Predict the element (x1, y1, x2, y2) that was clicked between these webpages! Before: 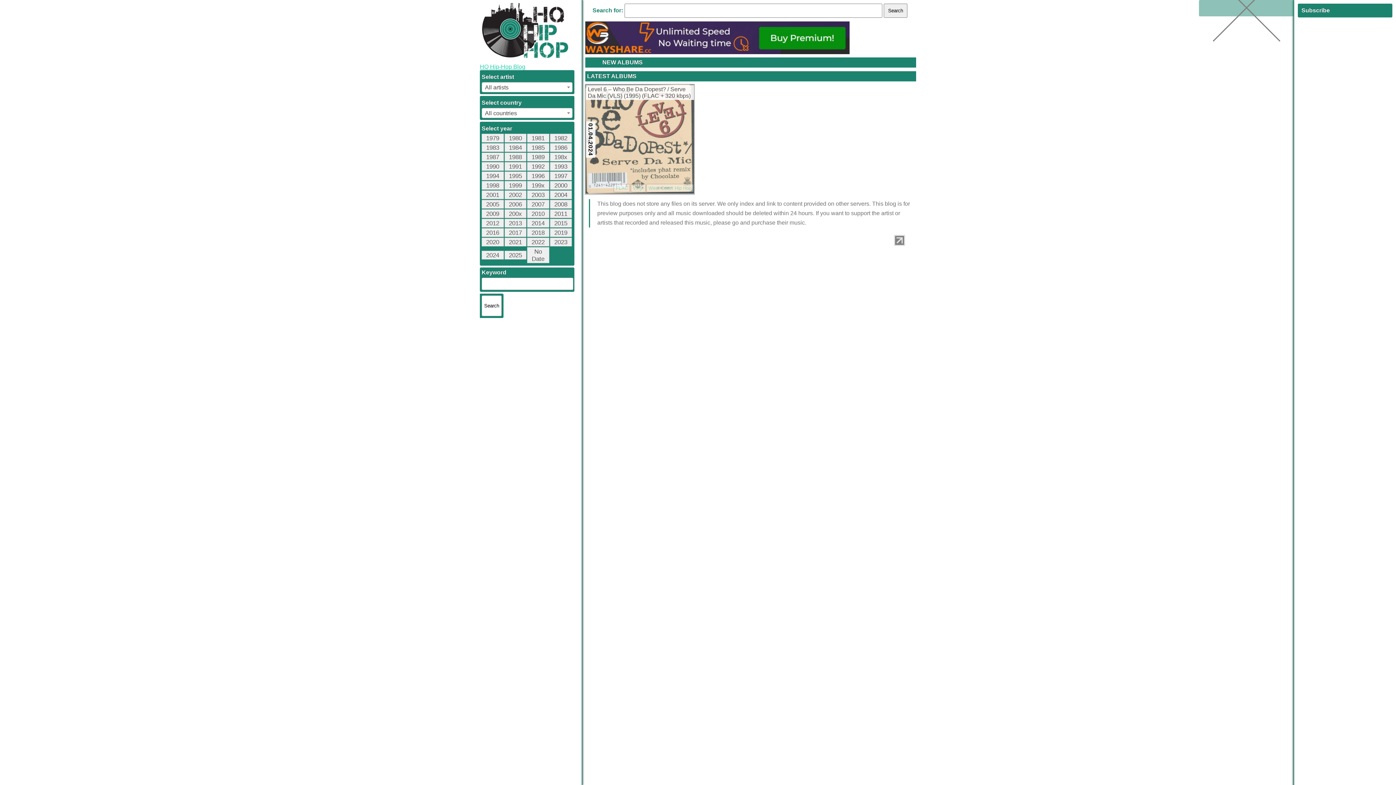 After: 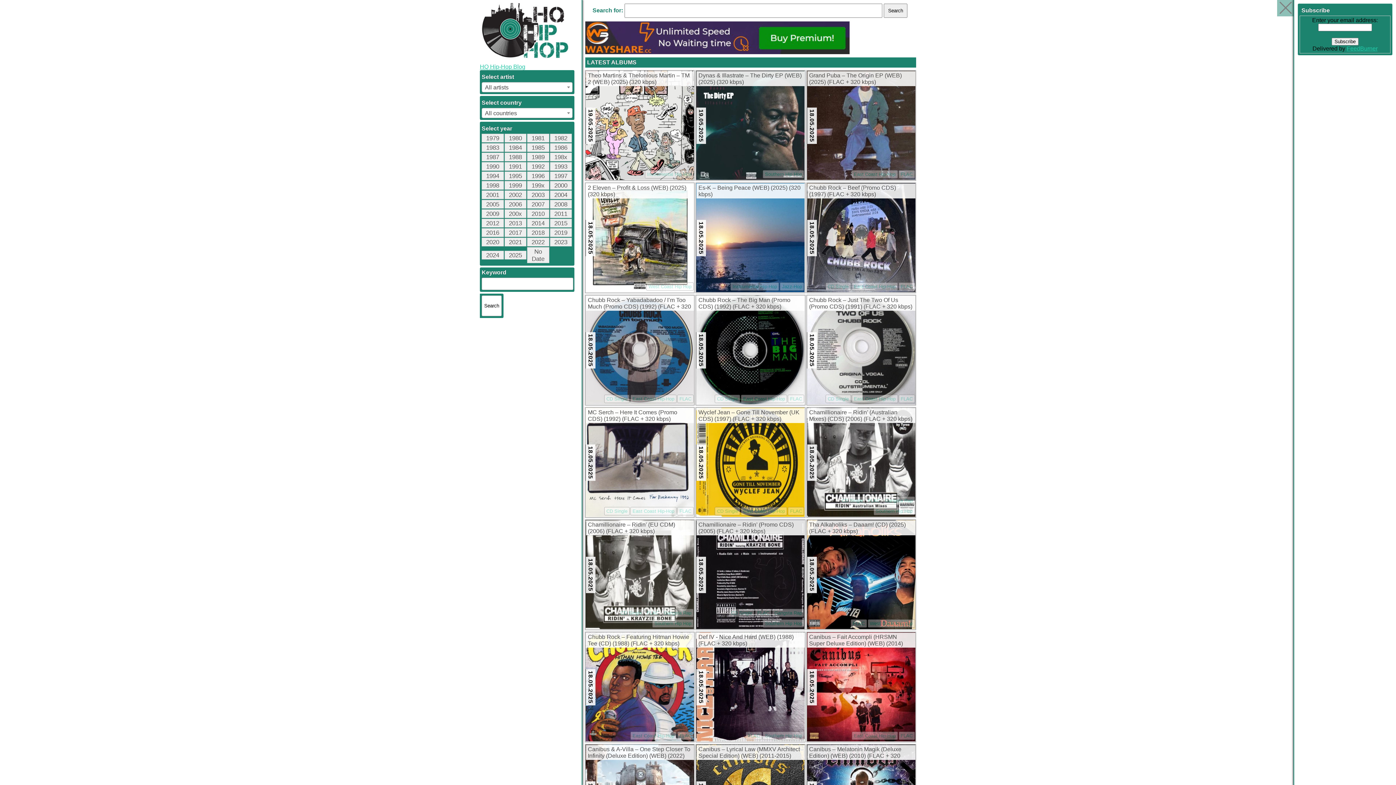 Action: label: HQ Hip-Hop Blog bbox: (480, 57, 581, 70)